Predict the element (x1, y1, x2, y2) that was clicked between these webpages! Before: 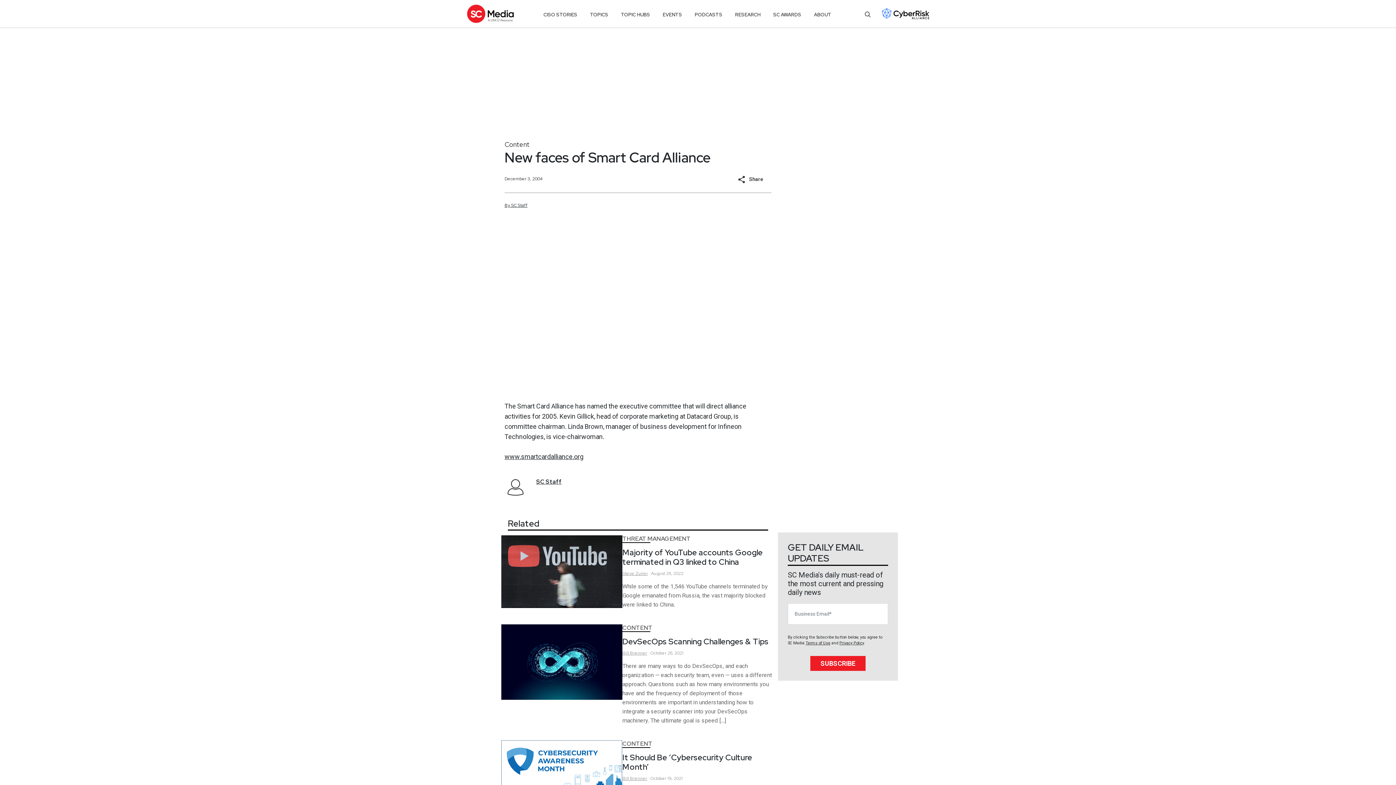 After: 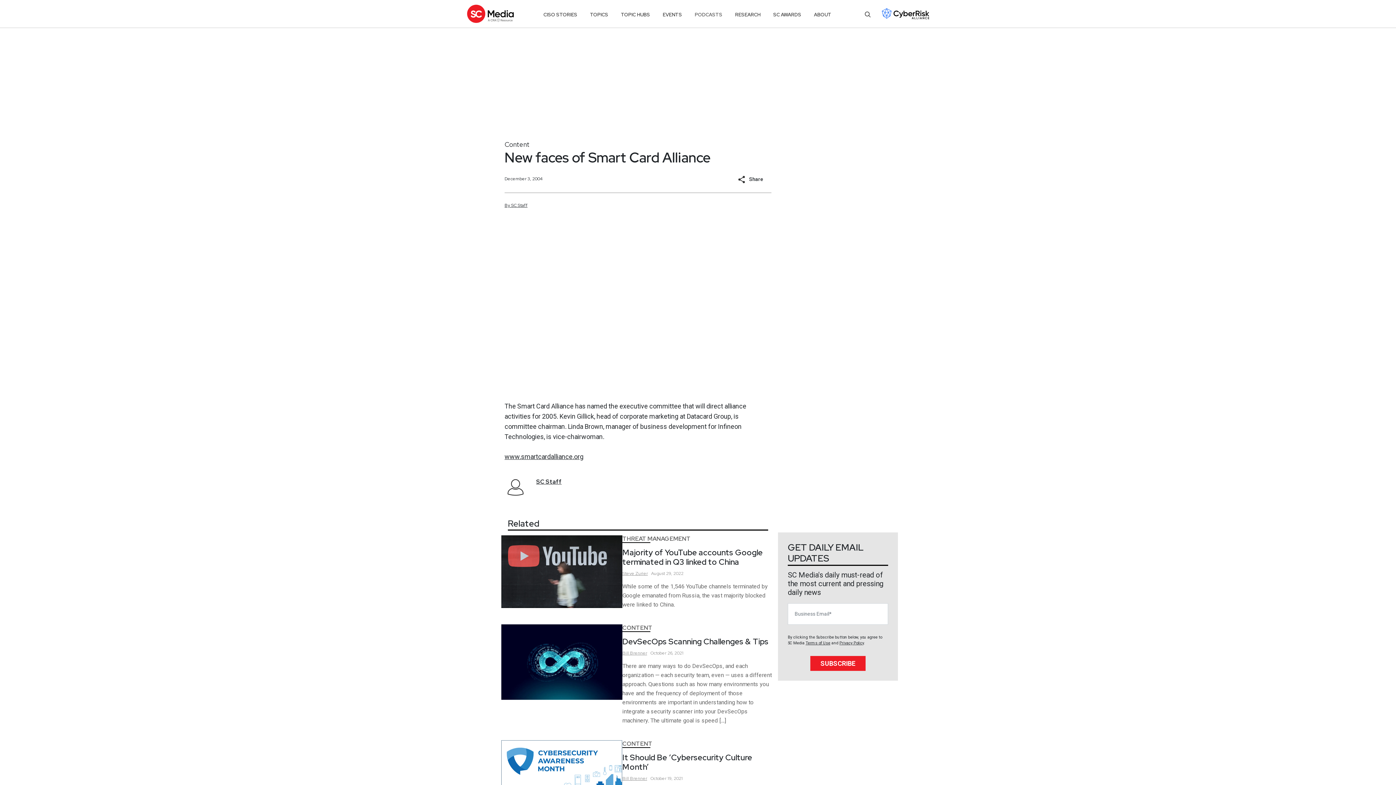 Action: label: PODCASTS bbox: (694, 8, 722, 21)